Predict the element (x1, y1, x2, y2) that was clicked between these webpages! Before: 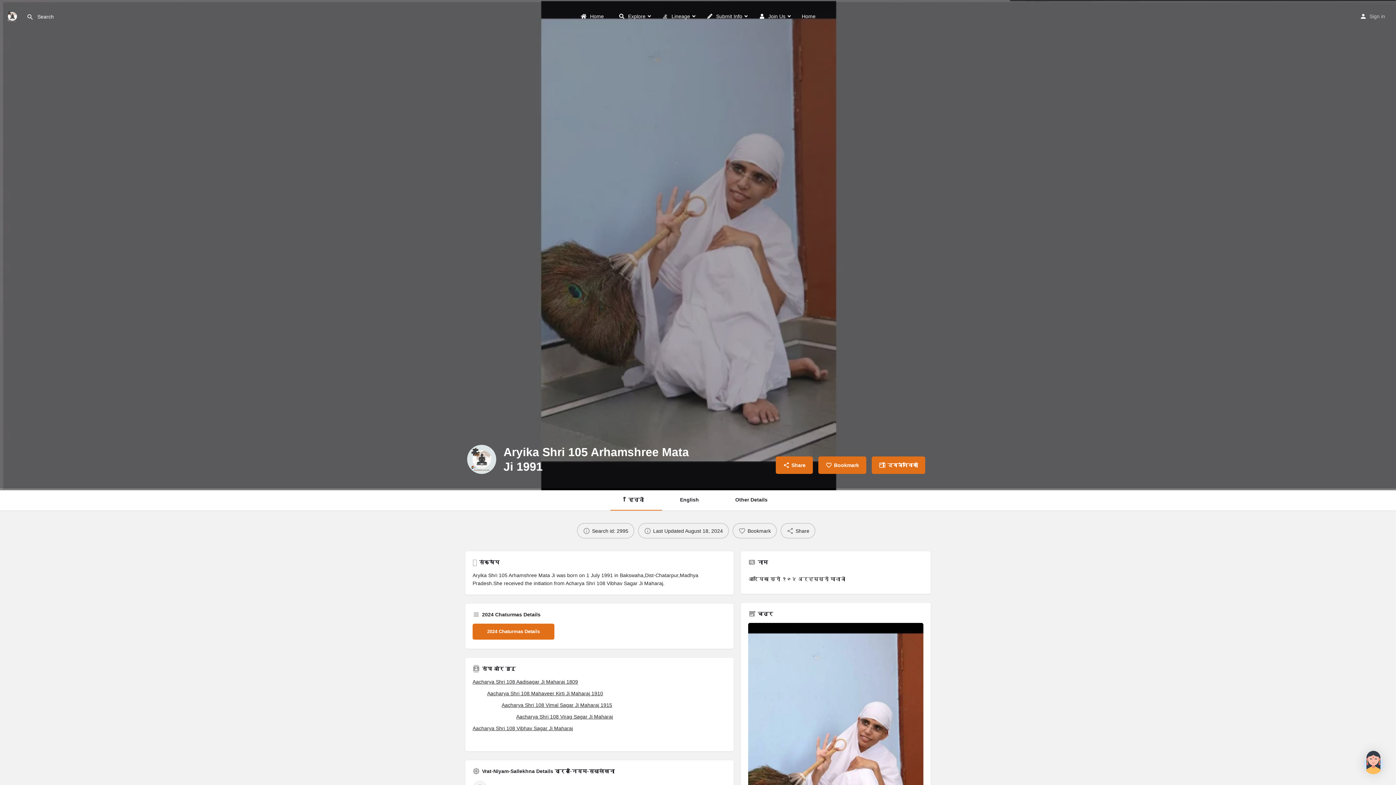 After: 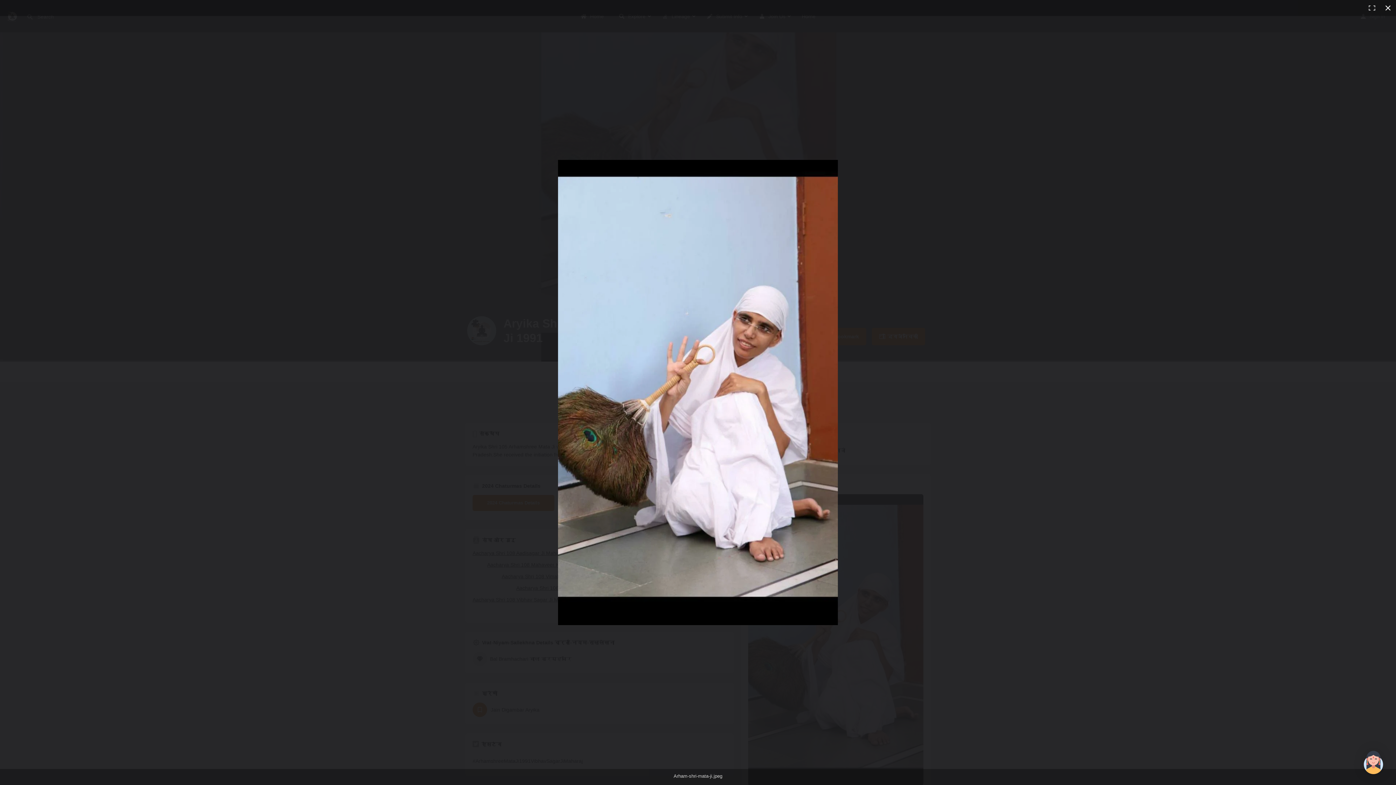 Action: bbox: (748, 623, 923, 914) label: Listing gallery thumb